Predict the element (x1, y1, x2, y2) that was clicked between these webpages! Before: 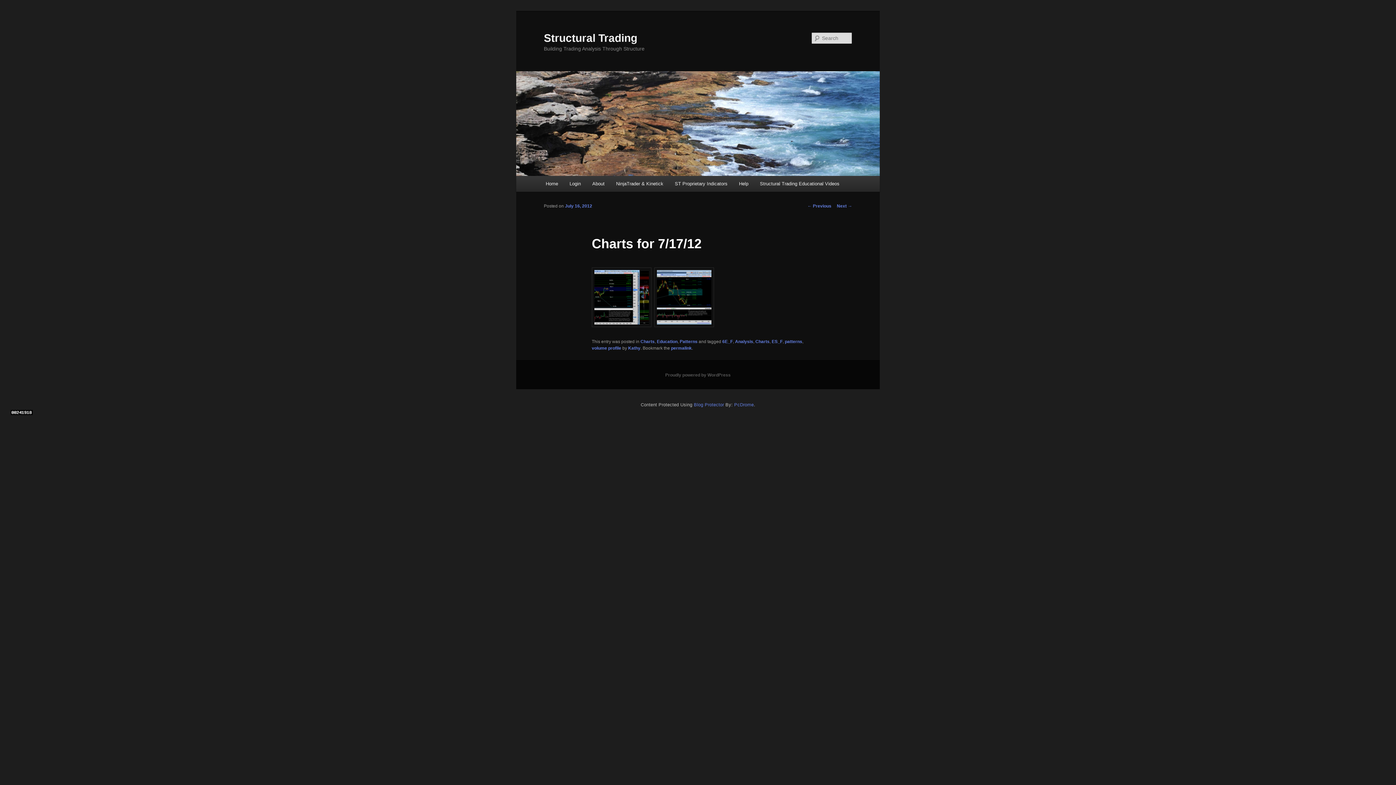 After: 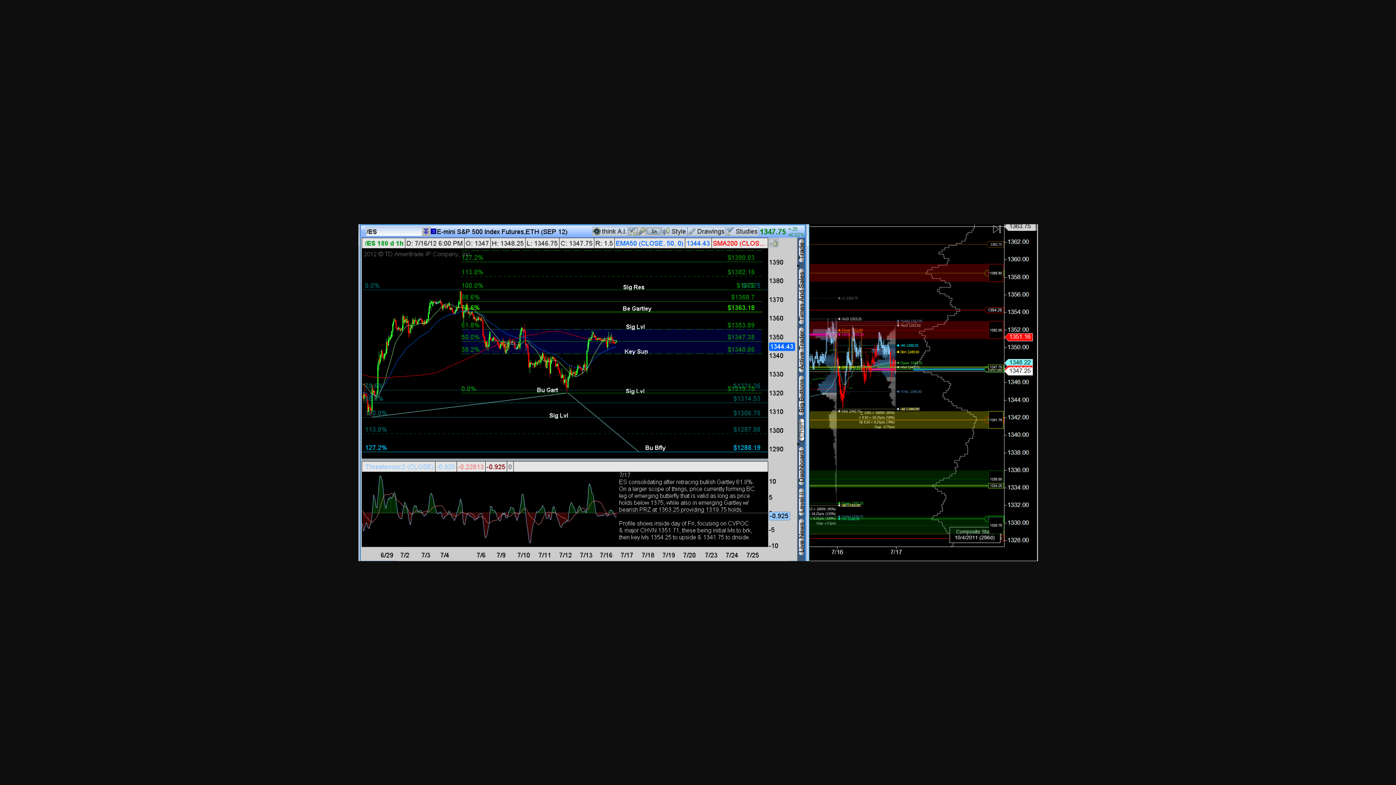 Action: bbox: (591, 322, 651, 328)